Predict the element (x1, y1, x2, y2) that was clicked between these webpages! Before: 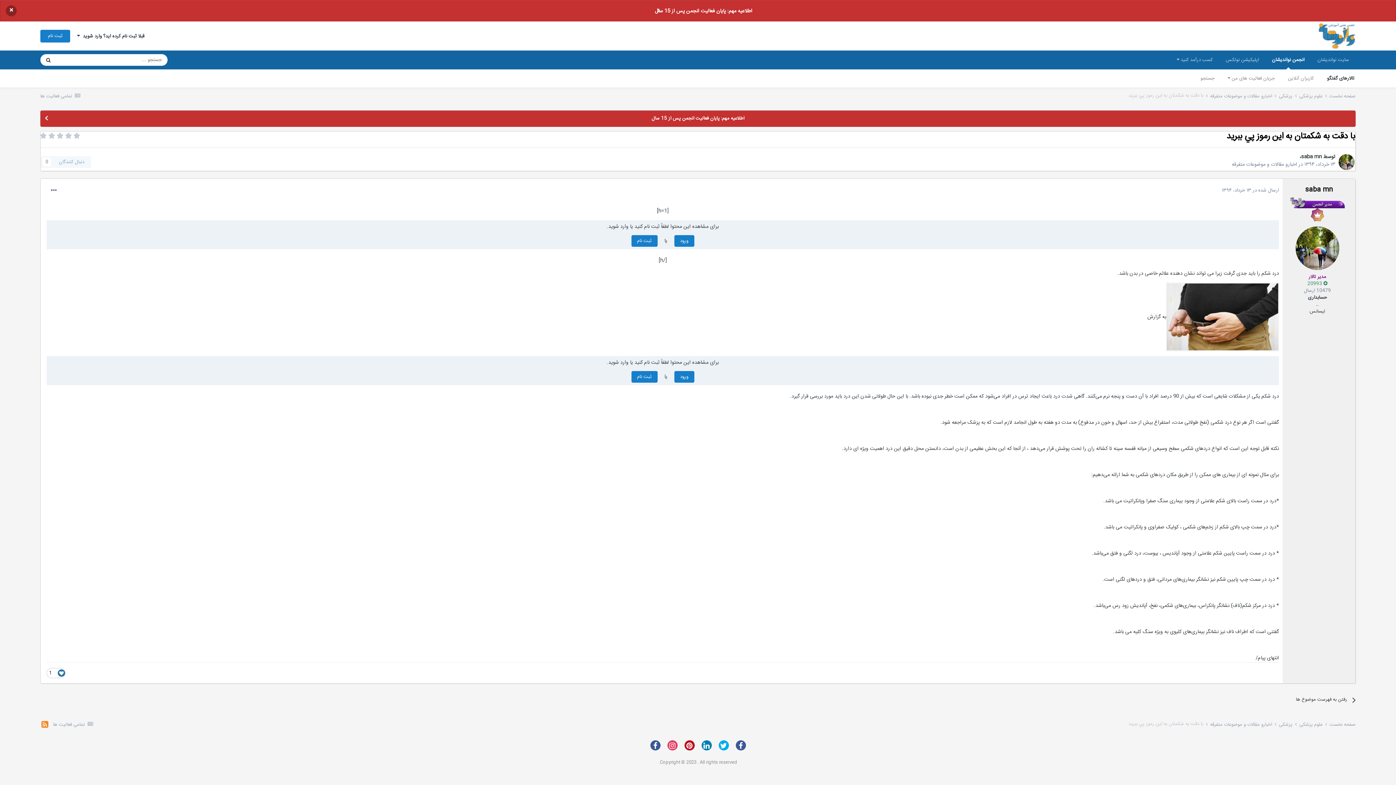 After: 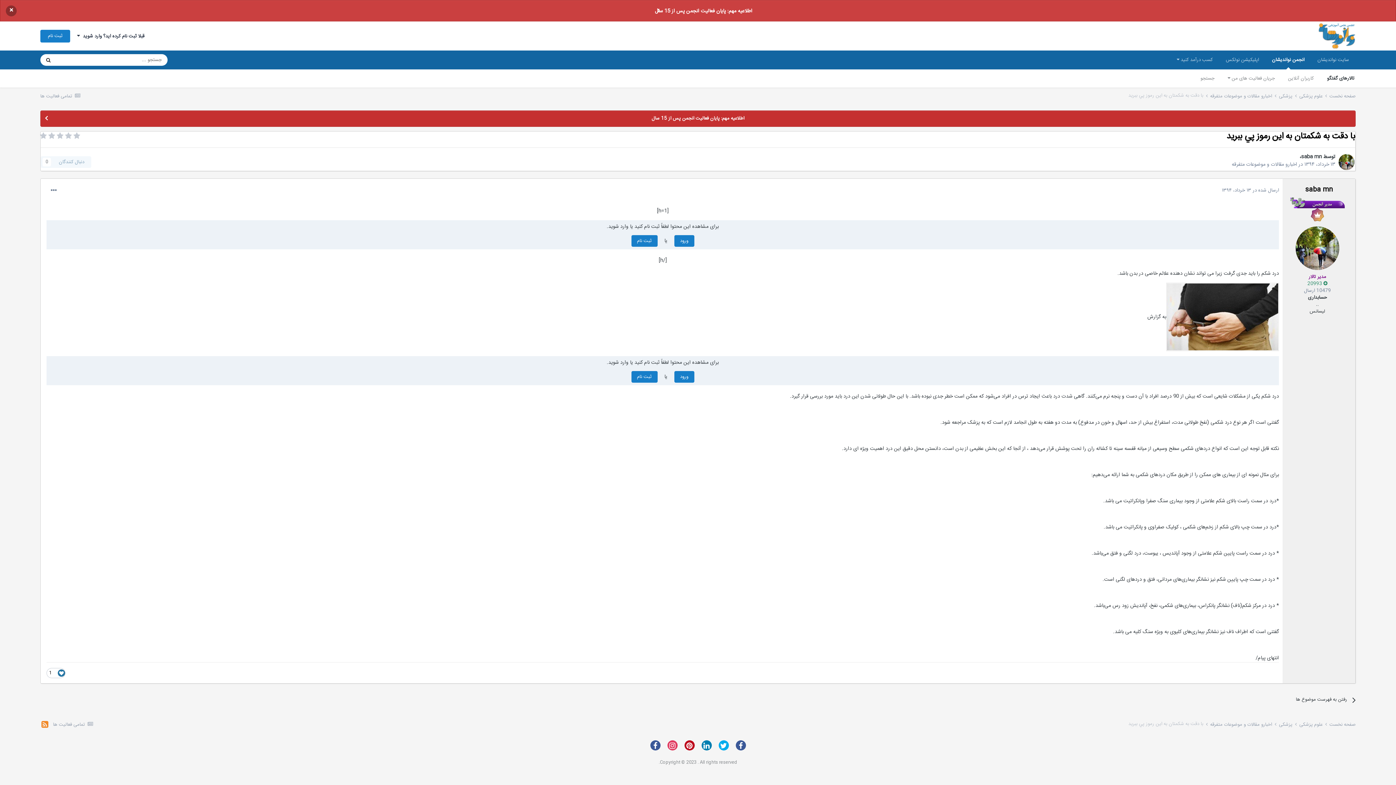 Action: label: اطلاعیه مهم: پایان فعالیت انجمن پس از 15 سال bbox: (0, 0, 1396, 21)